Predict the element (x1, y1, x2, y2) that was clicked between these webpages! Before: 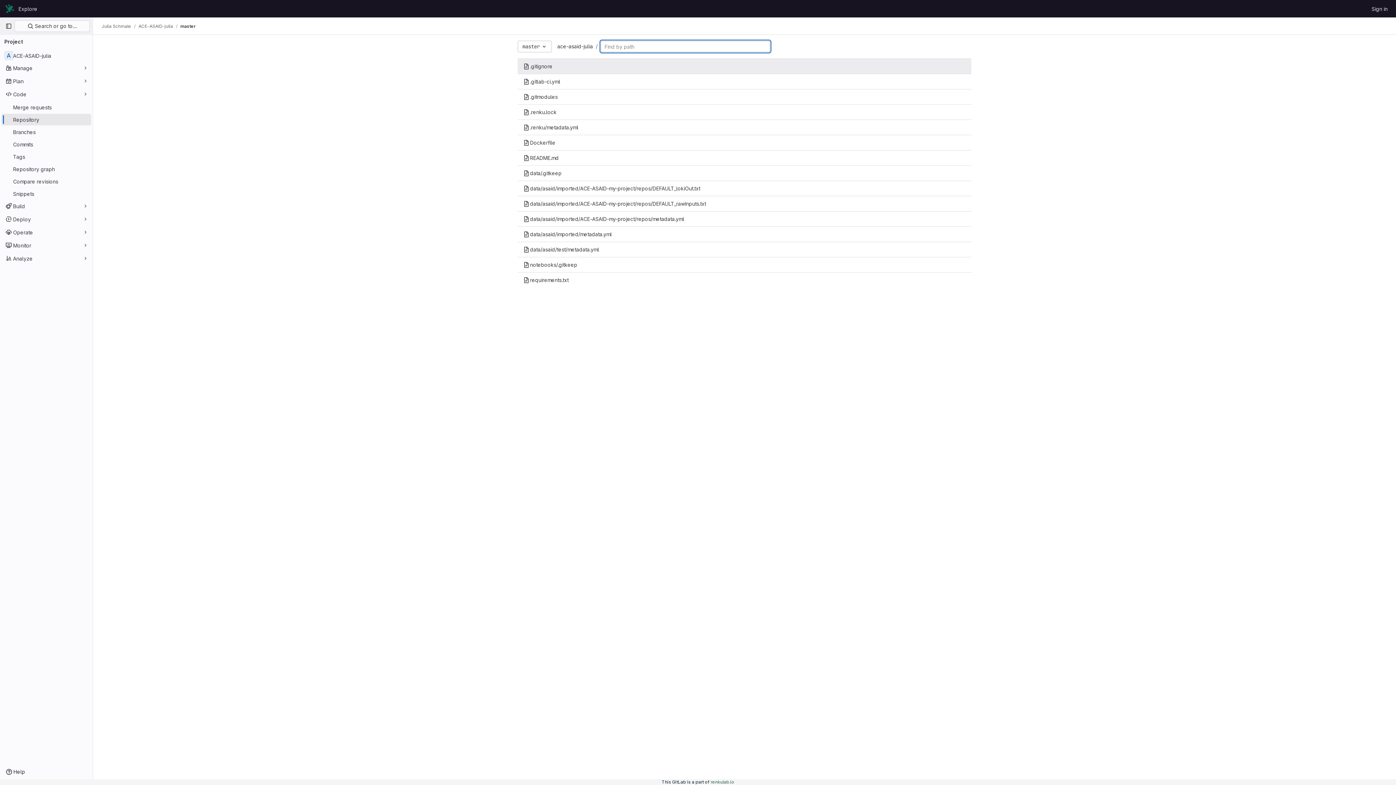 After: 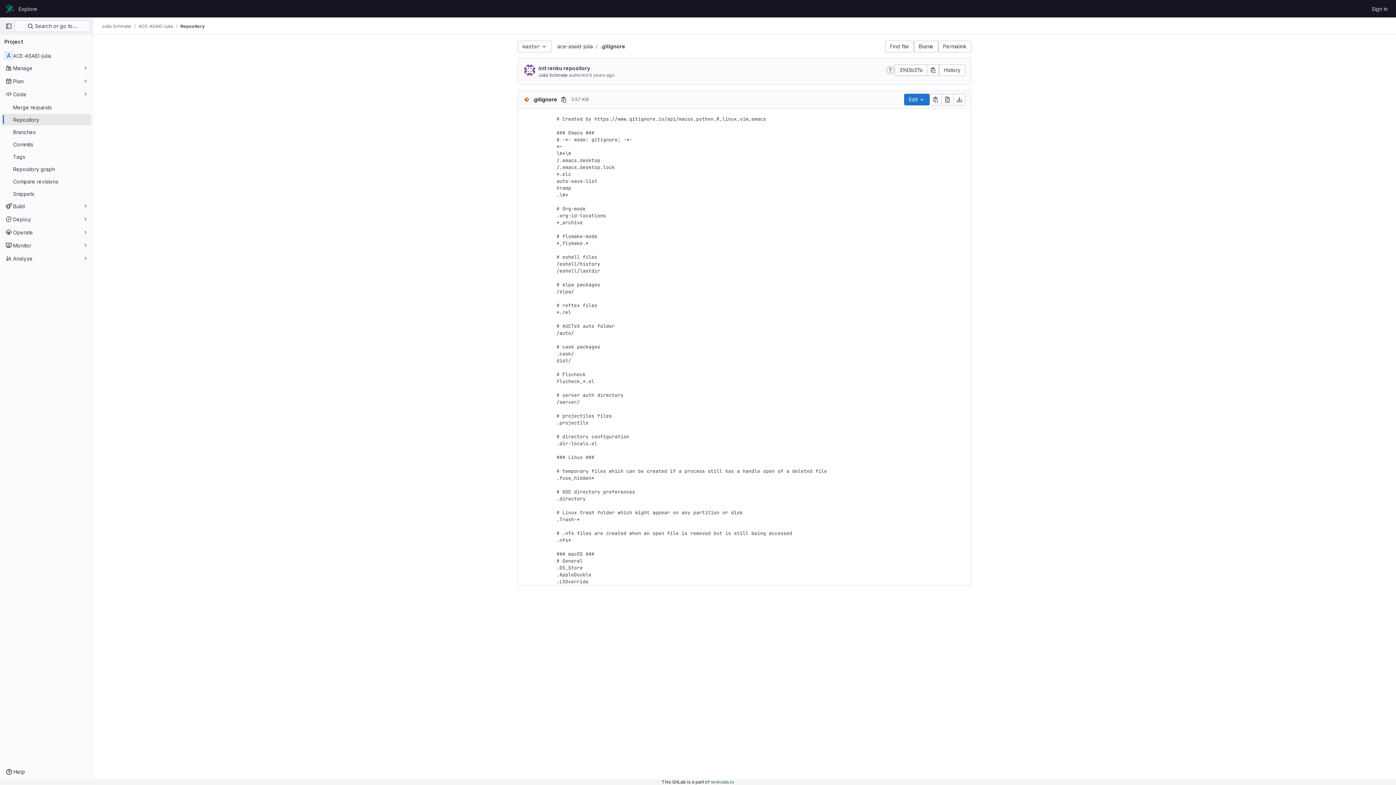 Action: bbox: (517, 58, 971, 73) label: .gitignore